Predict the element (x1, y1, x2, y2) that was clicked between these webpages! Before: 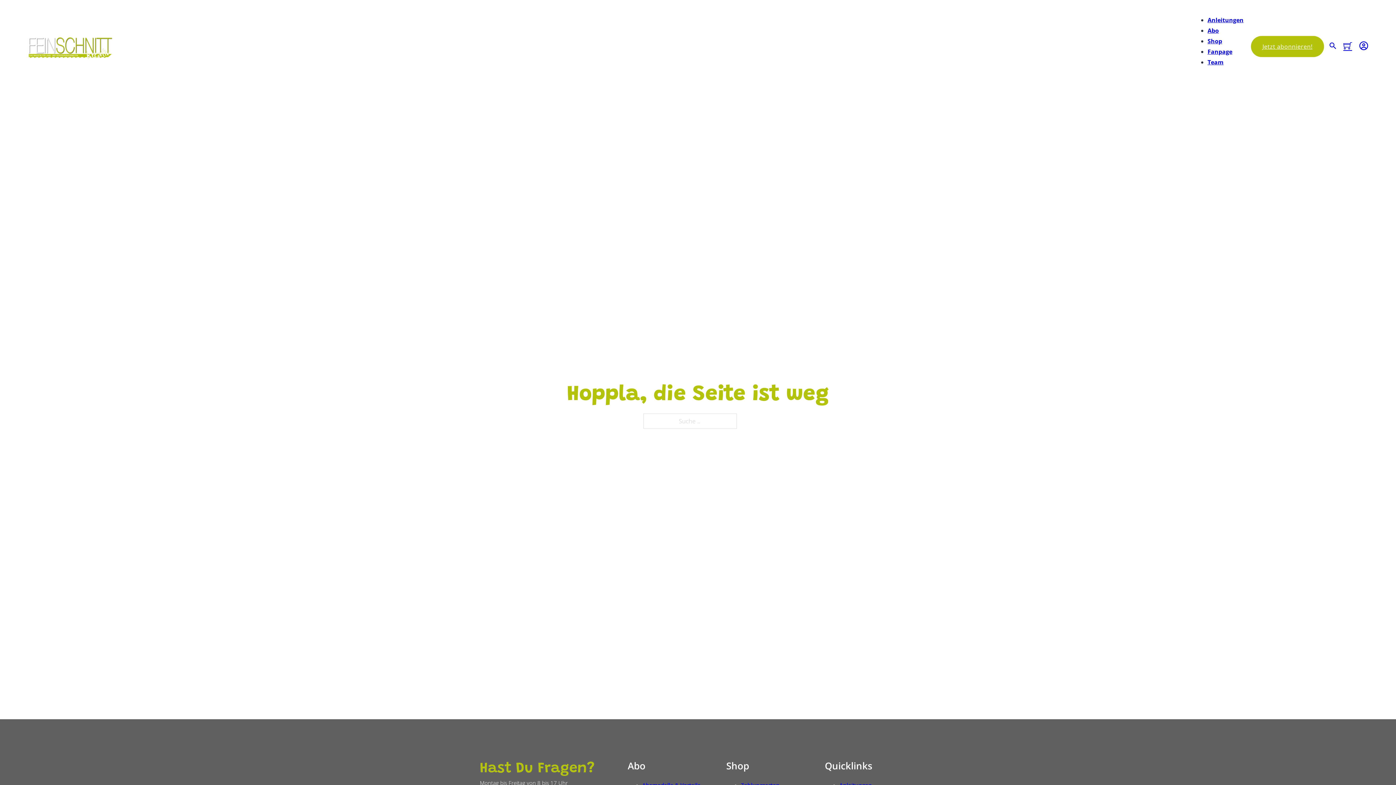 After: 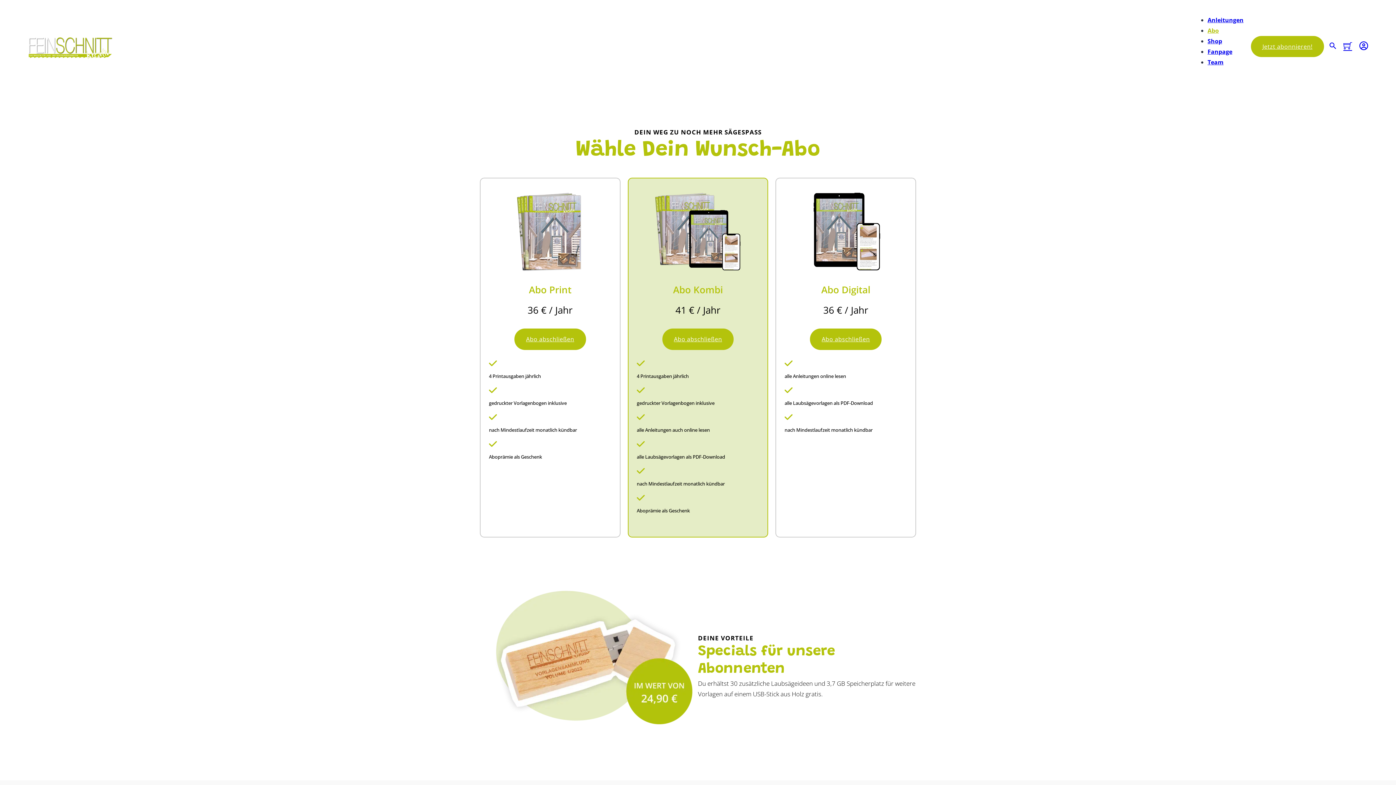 Action: bbox: (1251, 35, 1324, 57) label: Jetzt abonnieren!